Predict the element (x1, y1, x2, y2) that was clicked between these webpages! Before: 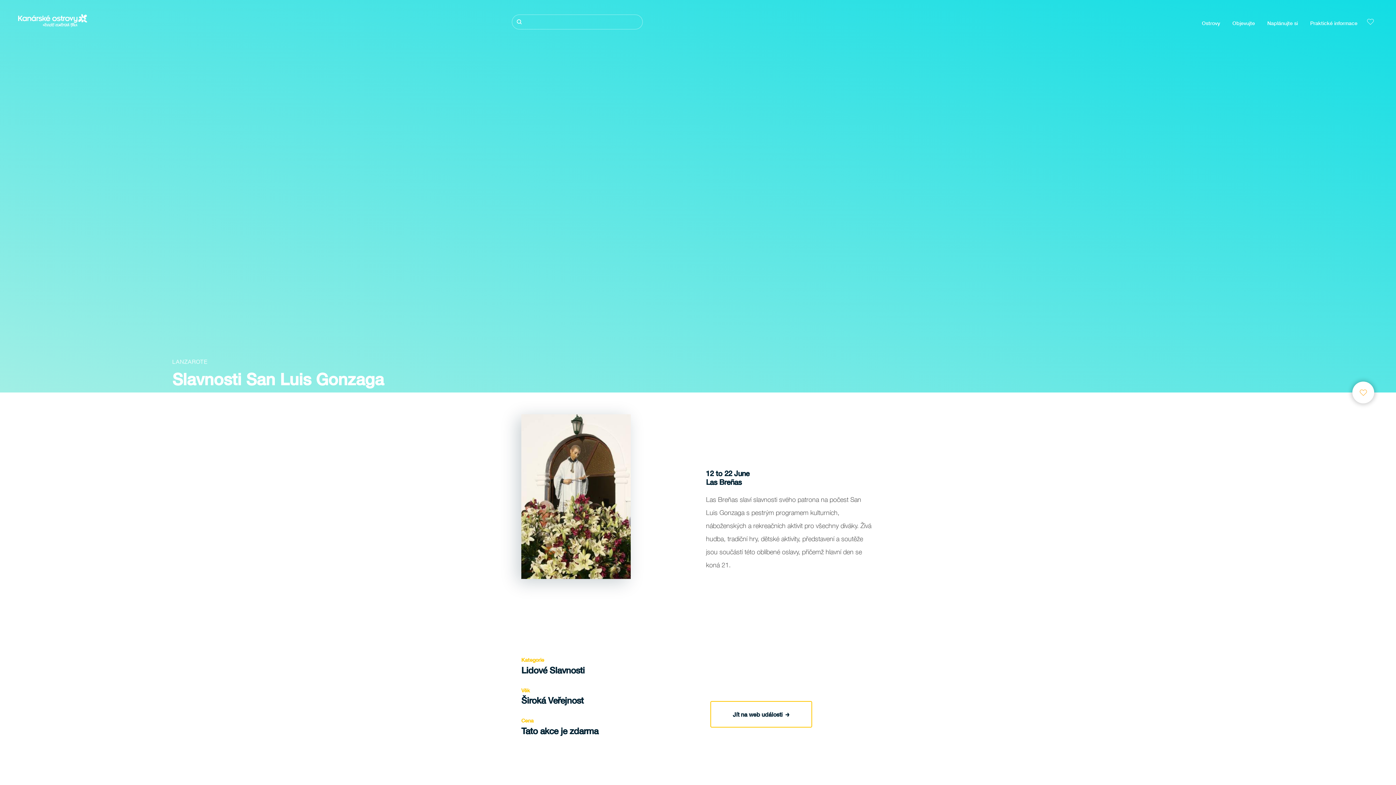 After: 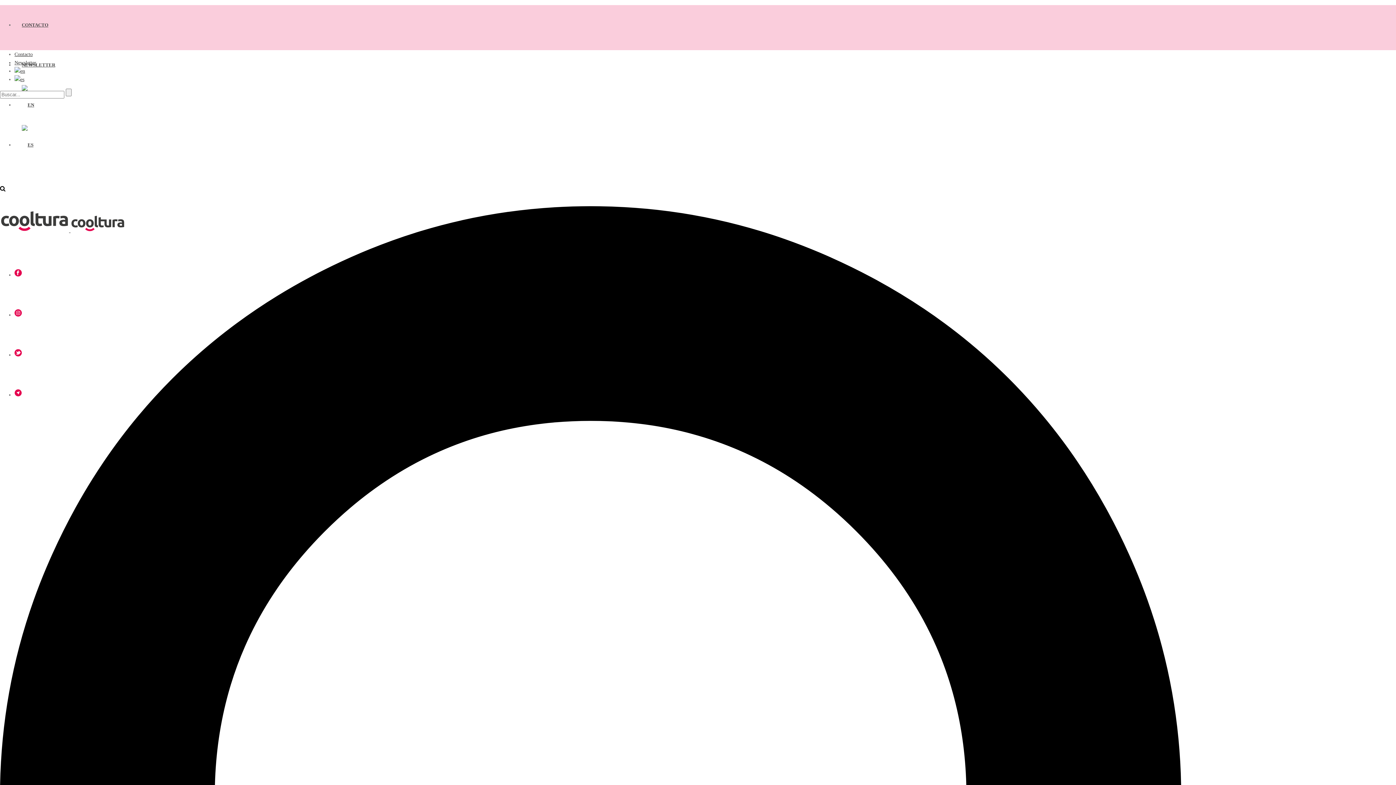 Action: bbox: (711, 702, 811, 727) label: Jít na web události